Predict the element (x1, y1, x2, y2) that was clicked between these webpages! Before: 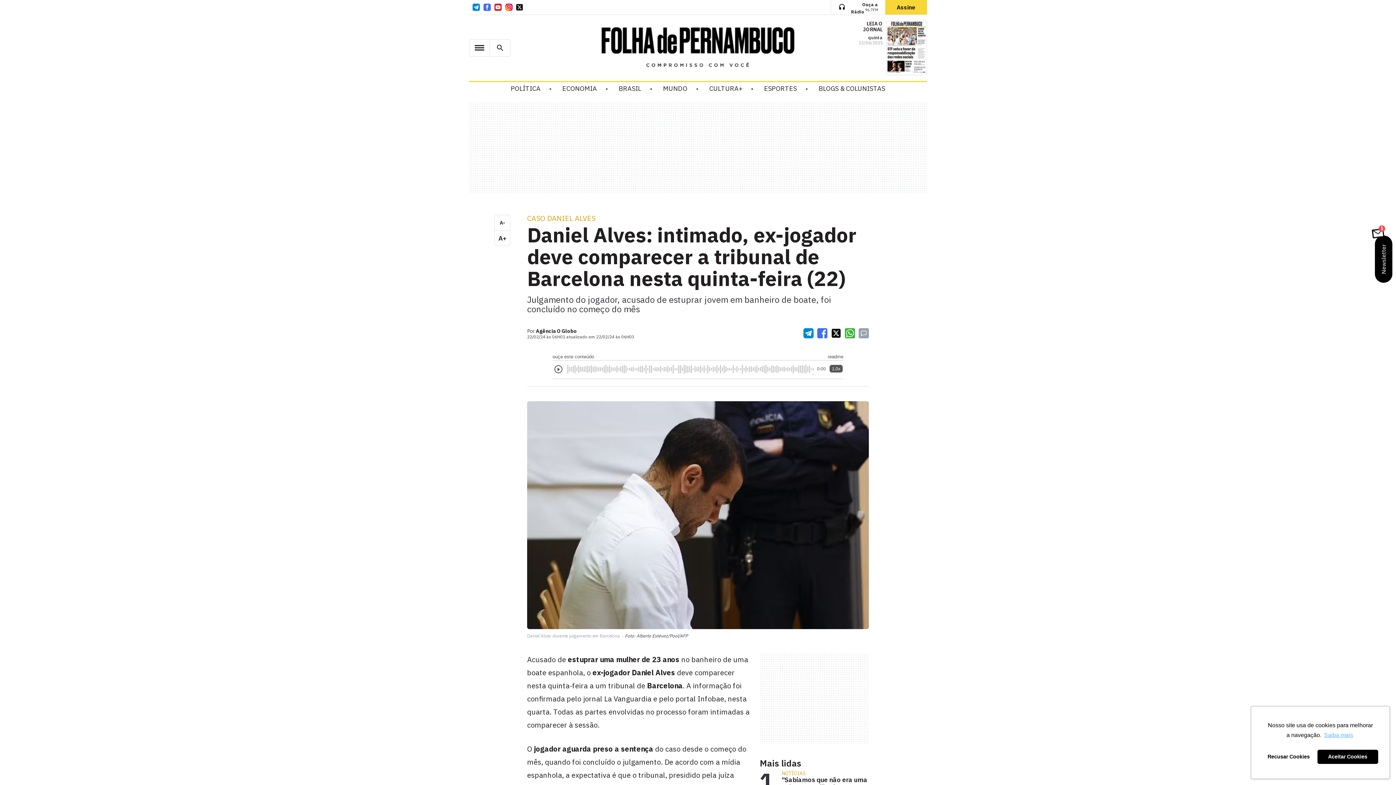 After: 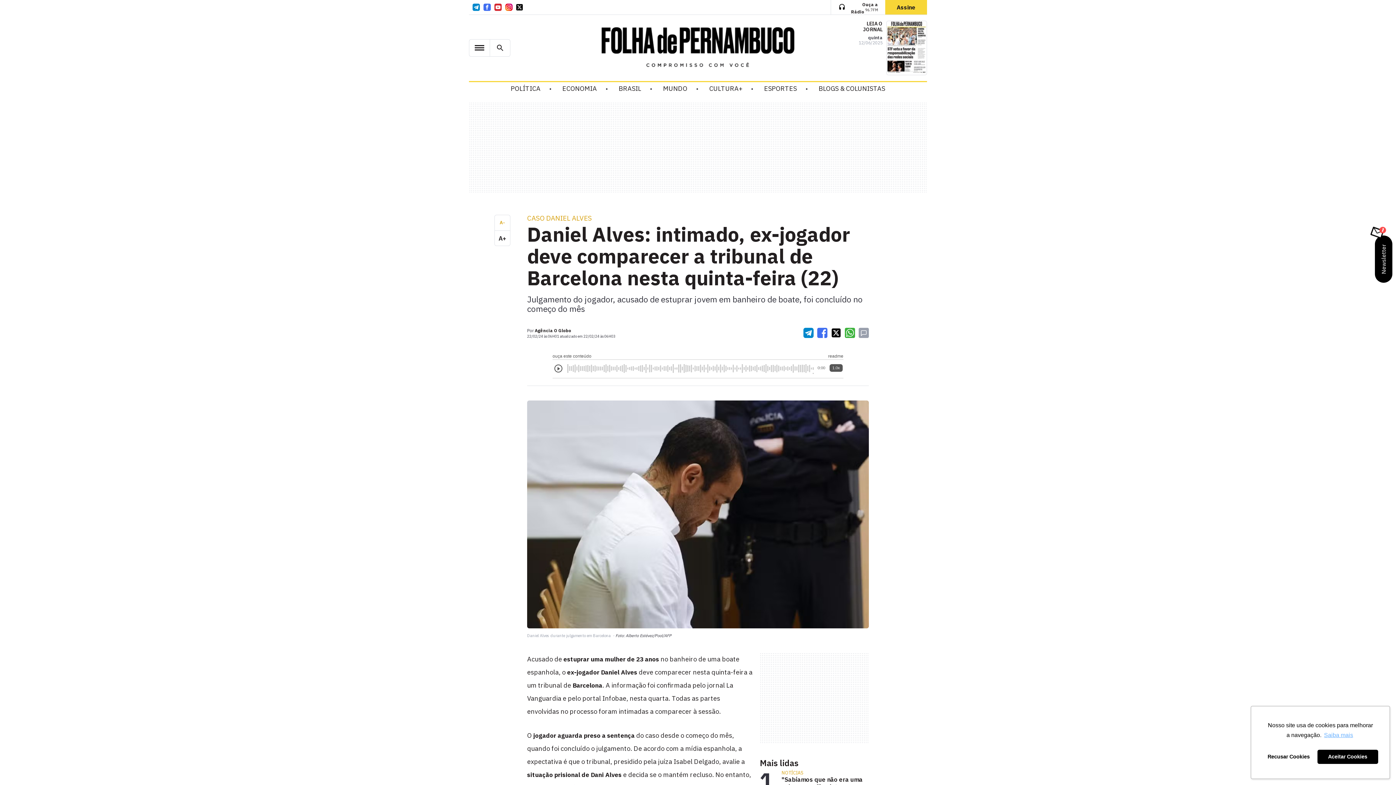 Action: bbox: (494, 215, 510, 230) label: A-